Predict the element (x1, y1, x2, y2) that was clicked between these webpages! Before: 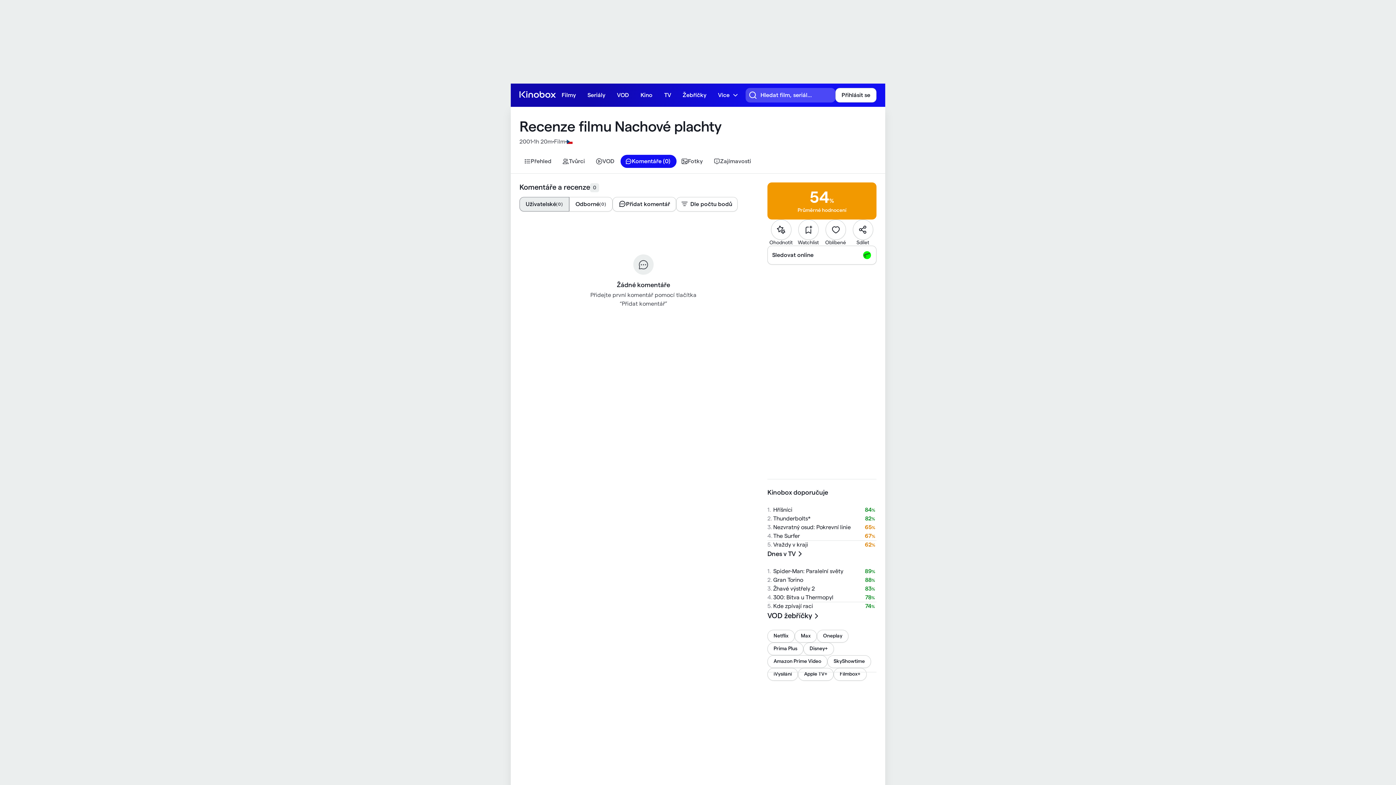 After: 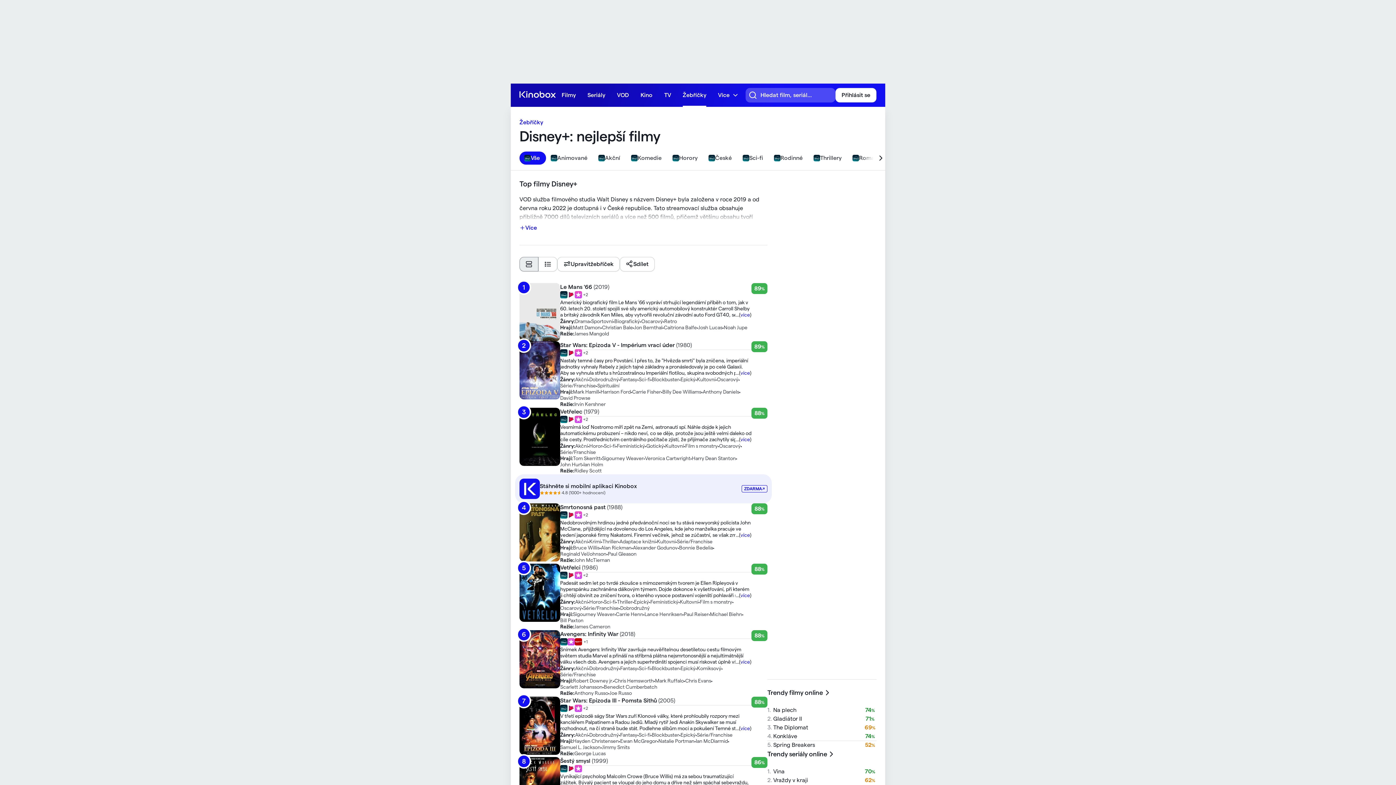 Action: bbox: (803, 642, 834, 655) label: Disney+